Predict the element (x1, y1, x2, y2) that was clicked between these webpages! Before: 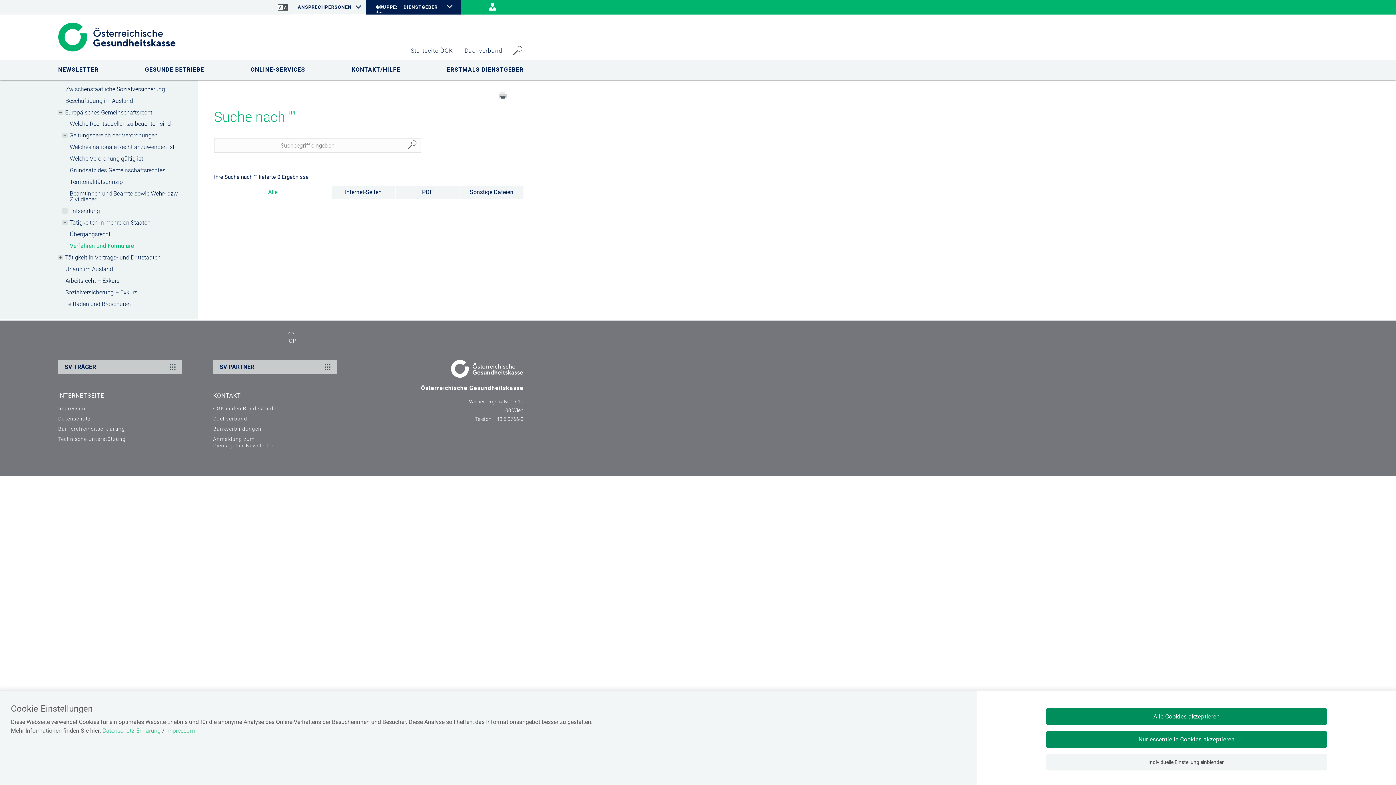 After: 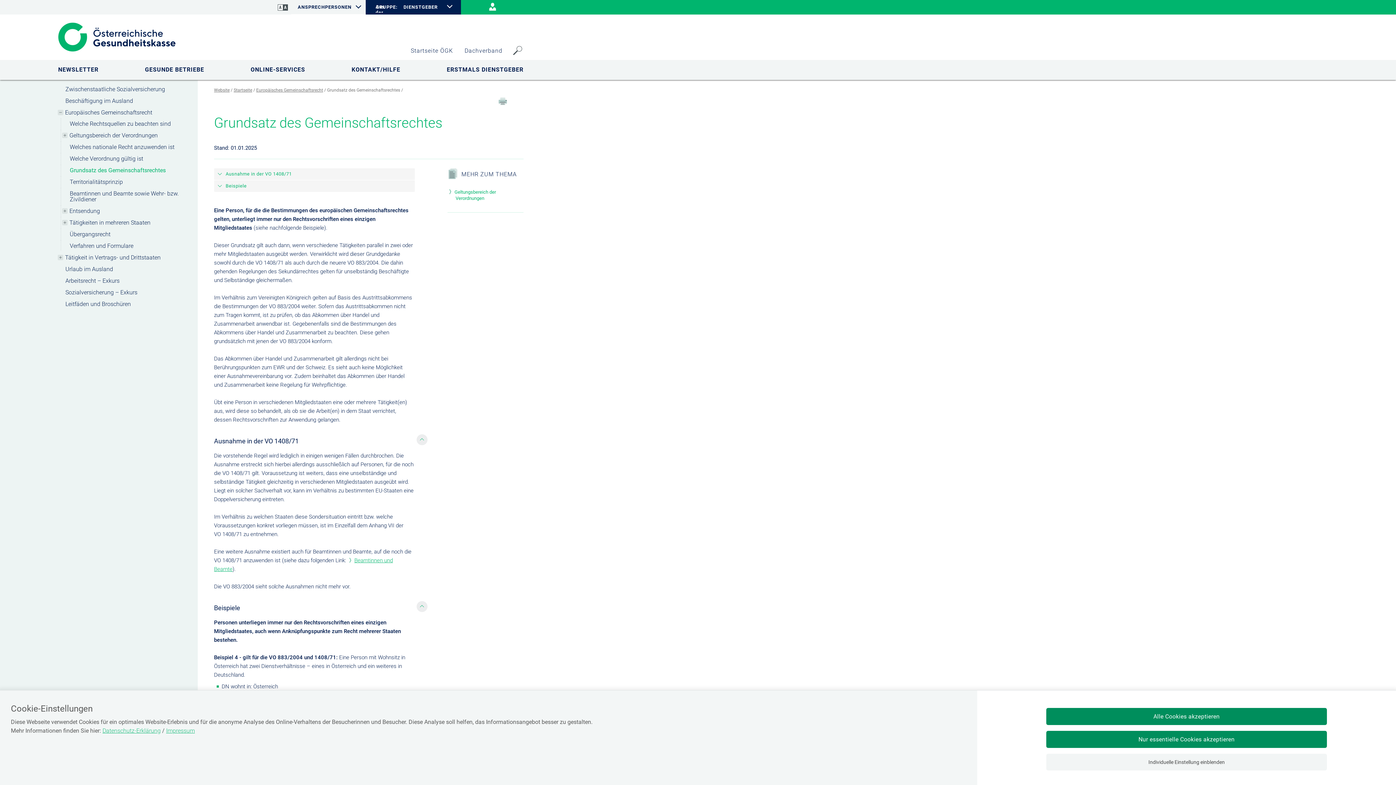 Action: bbox: (62, 166, 194, 174) label: Grundsatz des Gemeinschaftsrechtes